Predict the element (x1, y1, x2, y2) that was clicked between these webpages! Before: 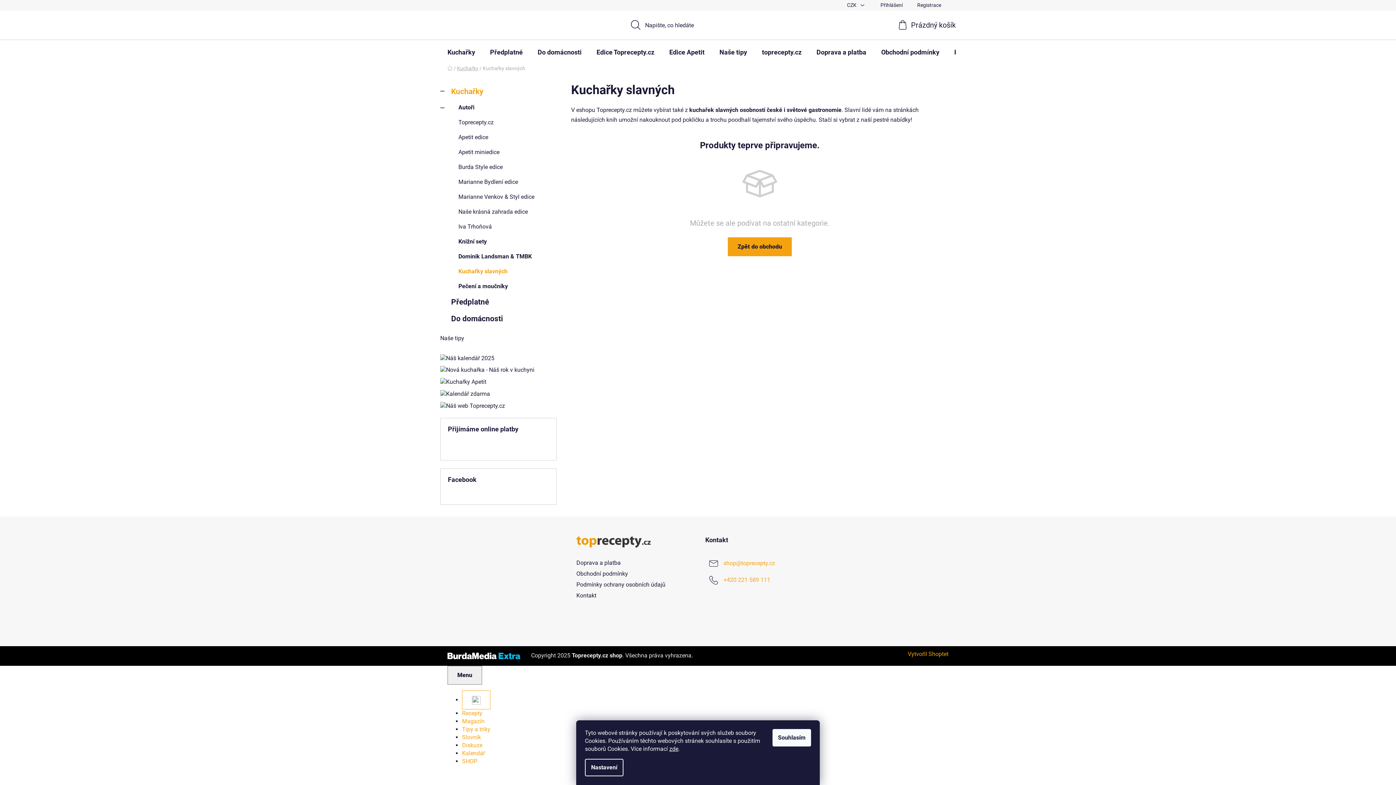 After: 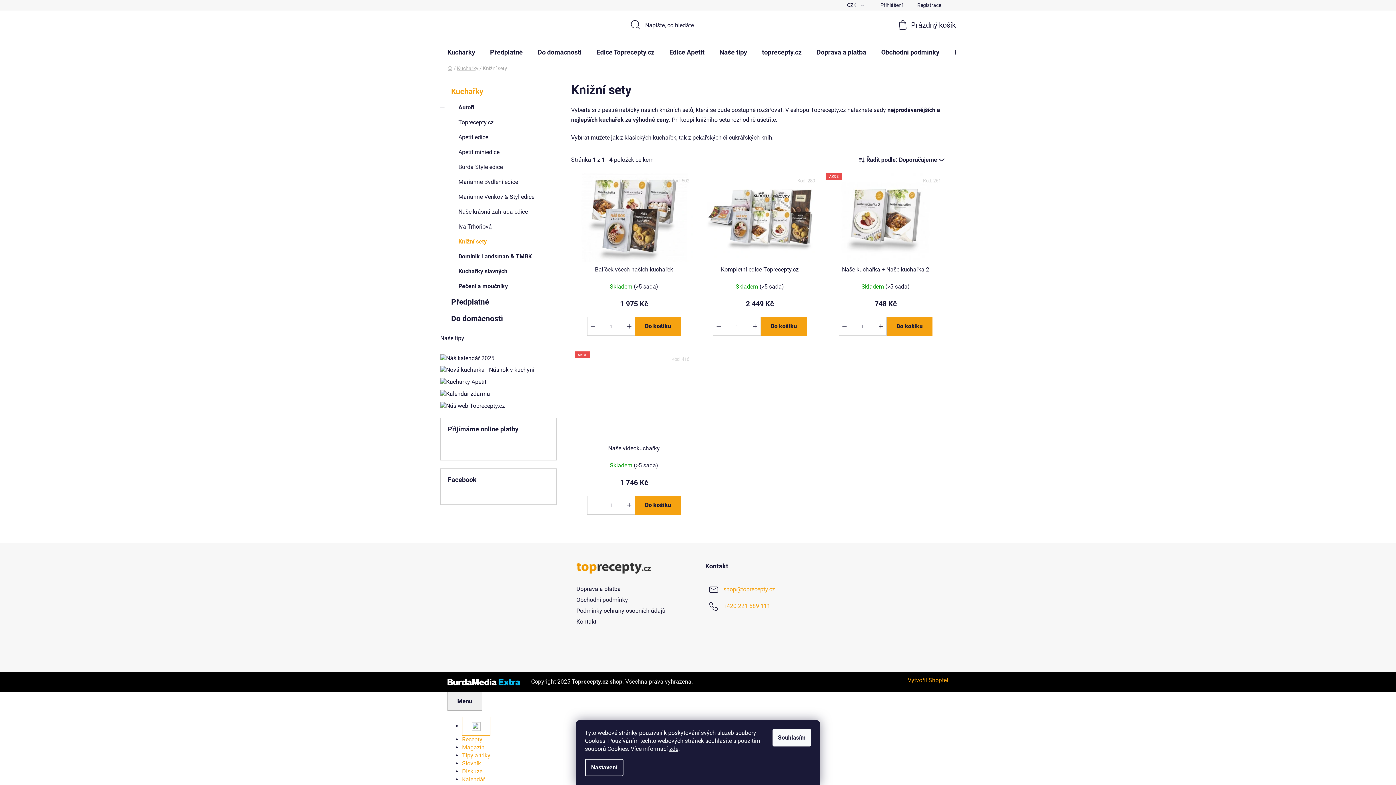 Action: label: Knižní sety bbox: (440, 234, 556, 249)